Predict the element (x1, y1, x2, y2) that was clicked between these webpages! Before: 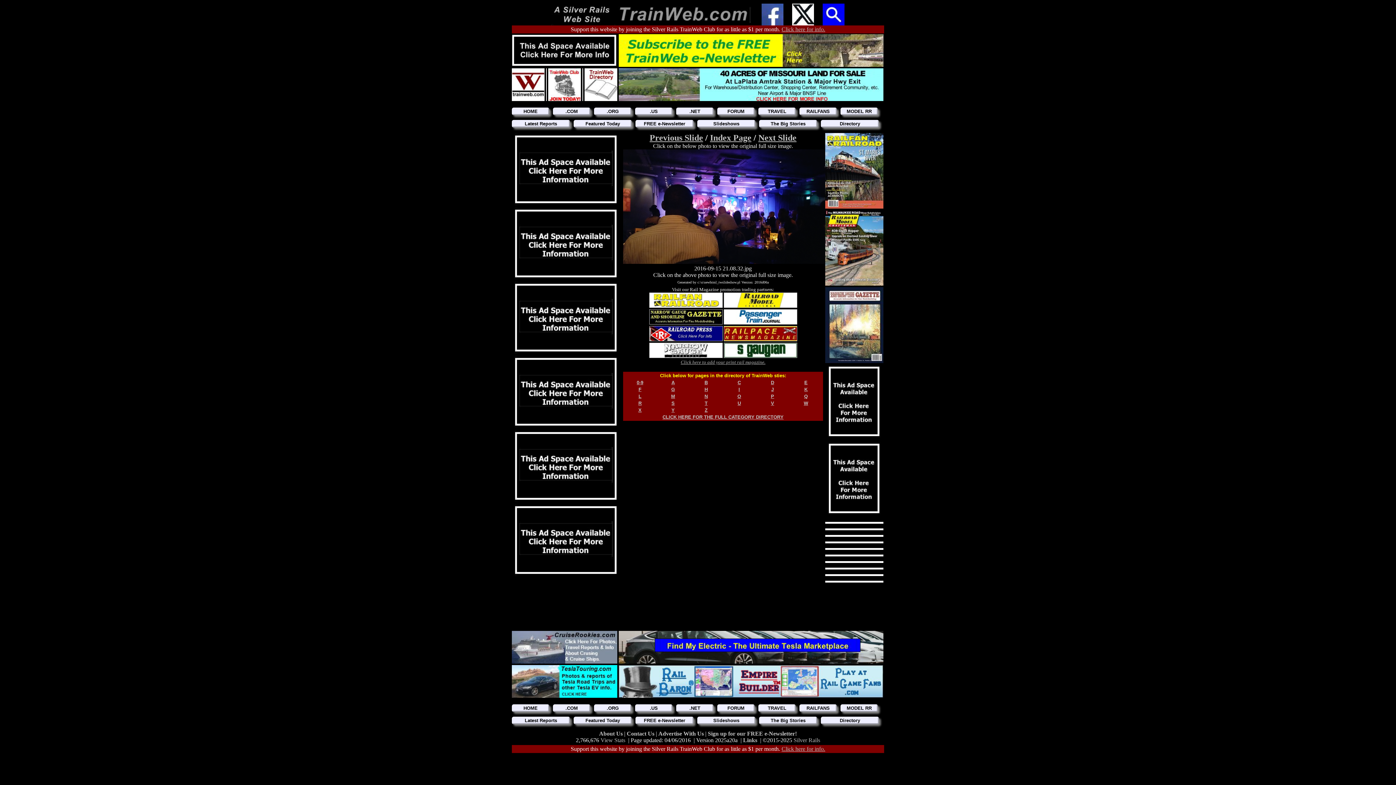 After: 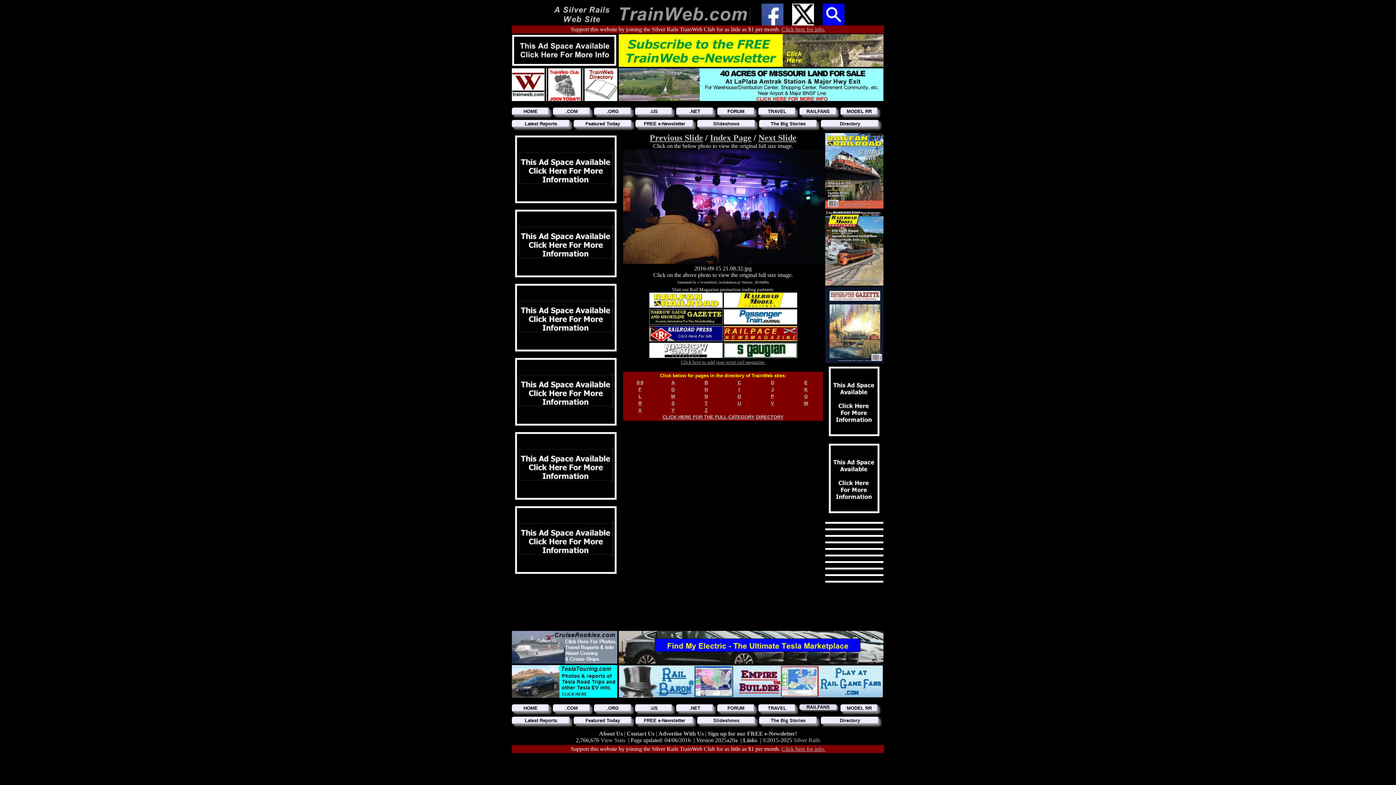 Action: label: RAILFANS bbox: (799, 704, 837, 712)